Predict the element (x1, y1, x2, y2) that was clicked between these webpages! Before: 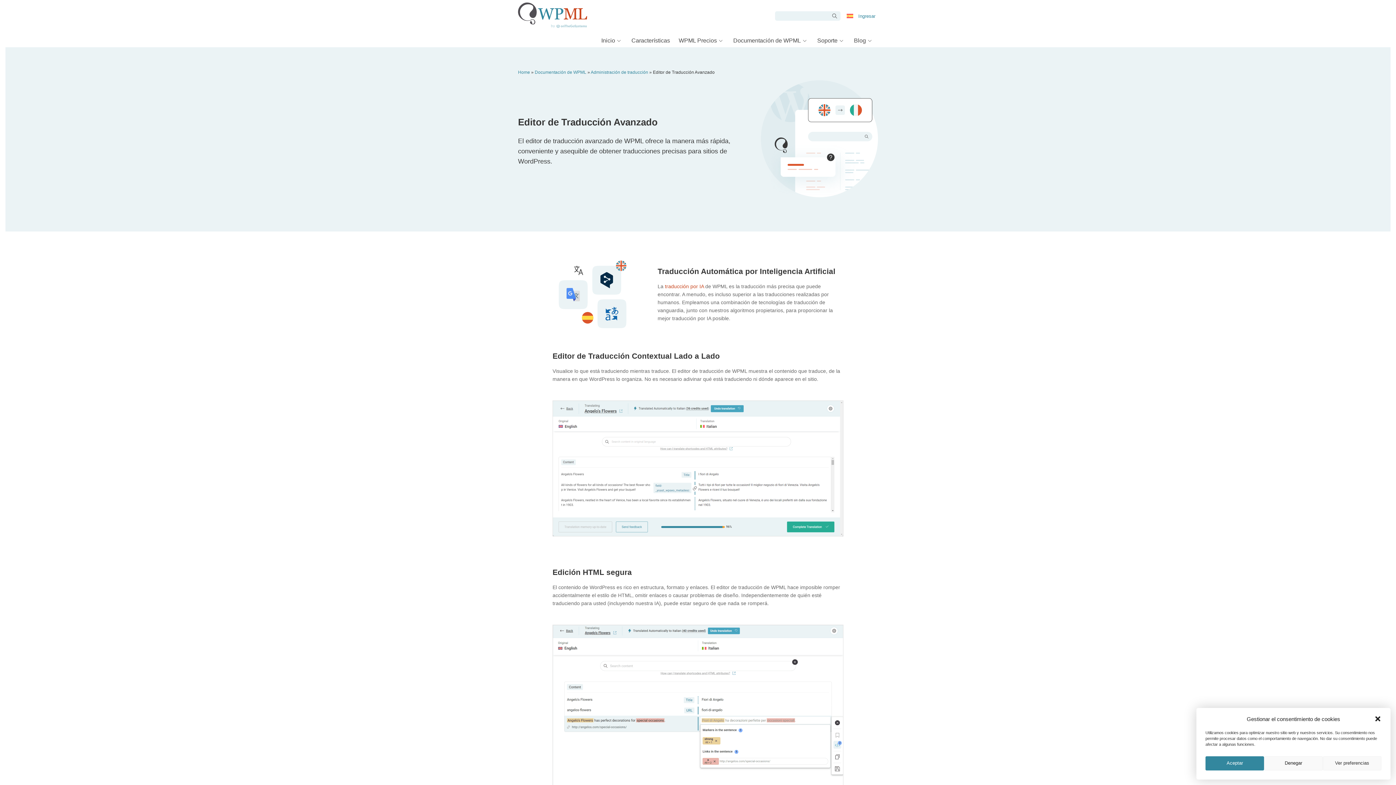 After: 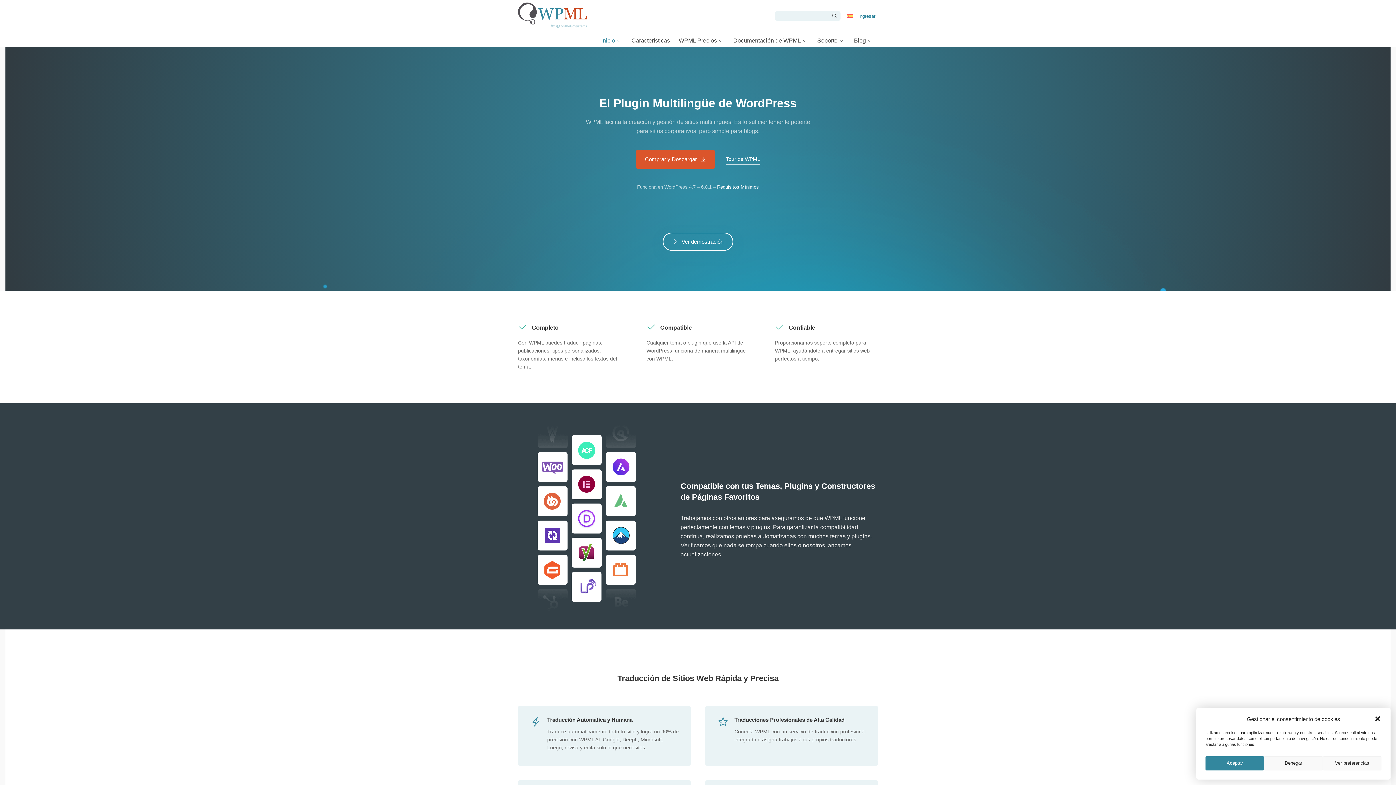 Action: bbox: (518, 2, 587, 47)